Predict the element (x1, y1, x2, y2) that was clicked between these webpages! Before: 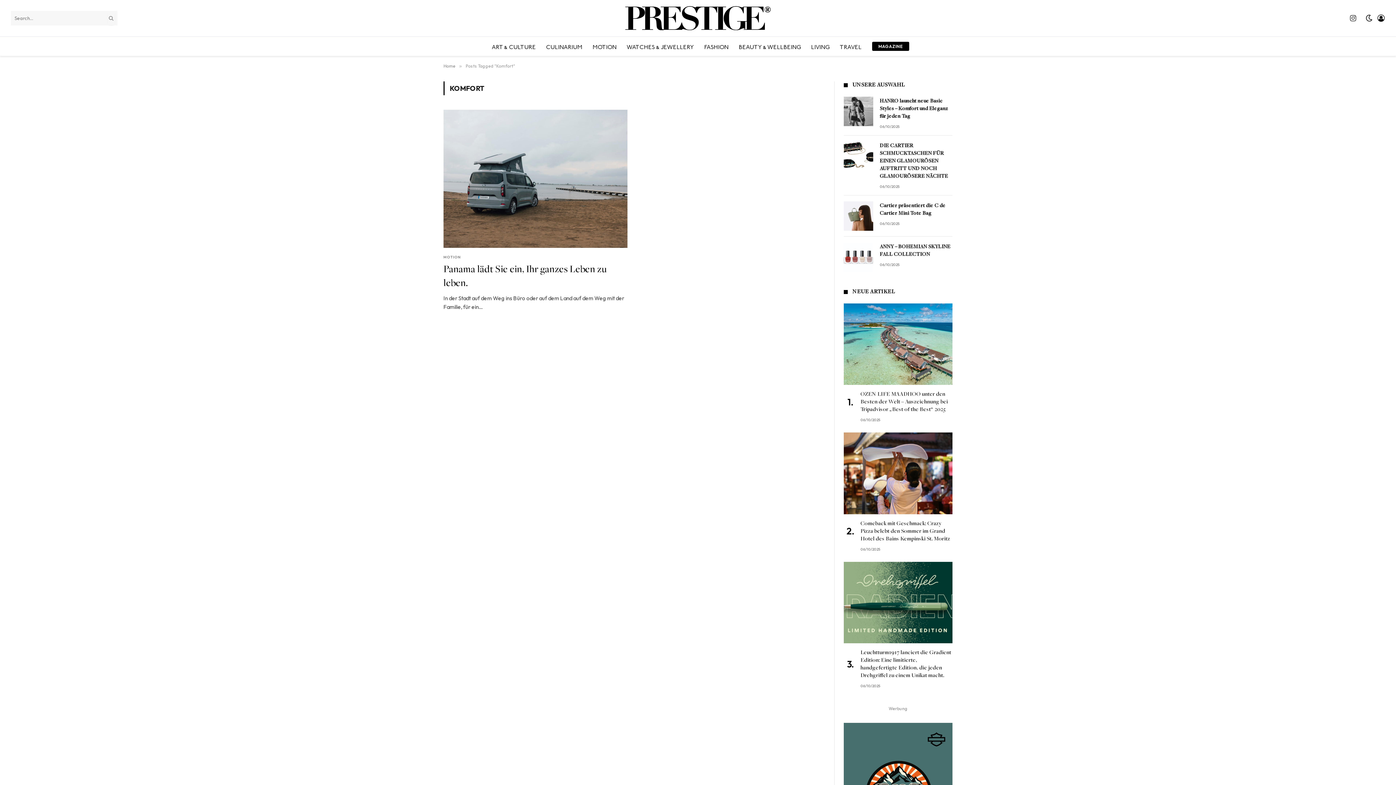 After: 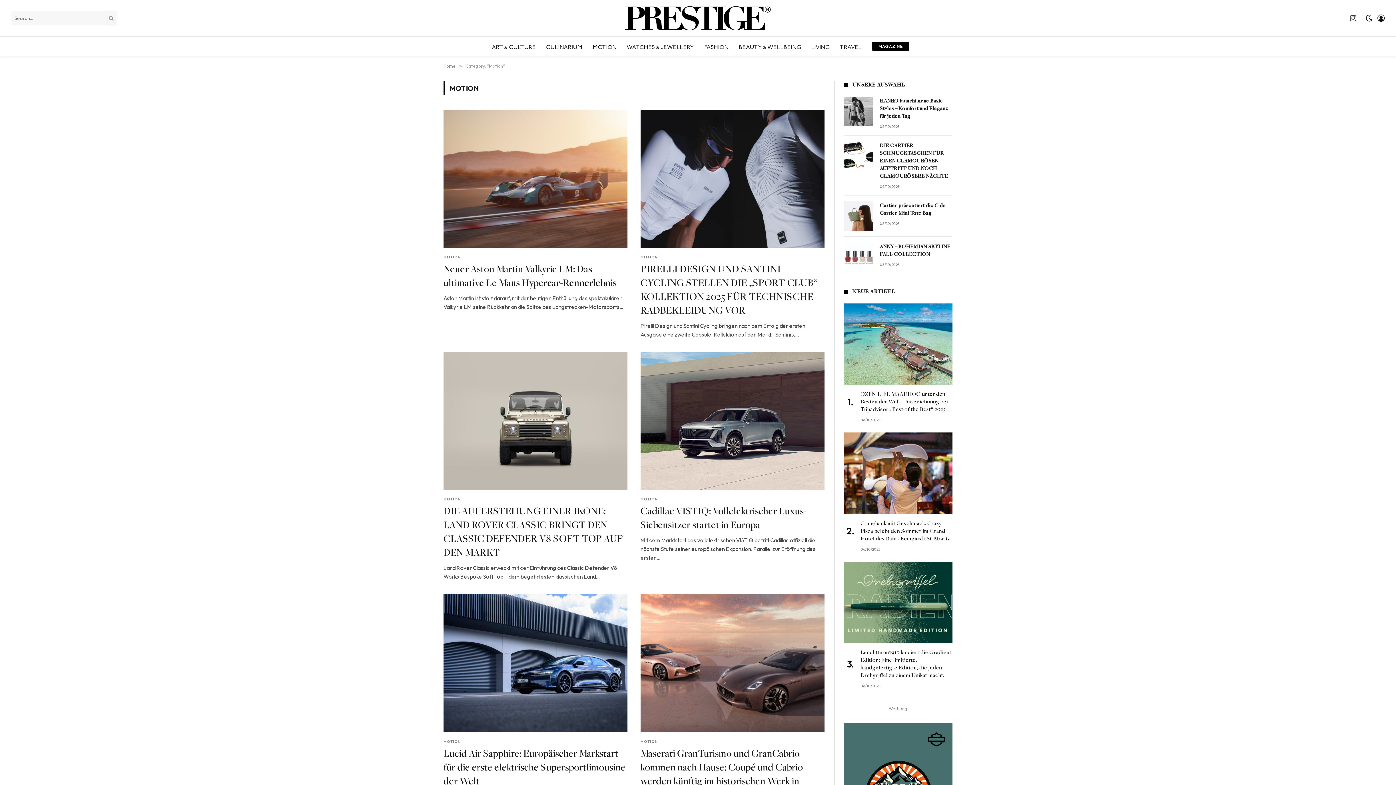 Action: label: MOTION bbox: (587, 36, 621, 56)